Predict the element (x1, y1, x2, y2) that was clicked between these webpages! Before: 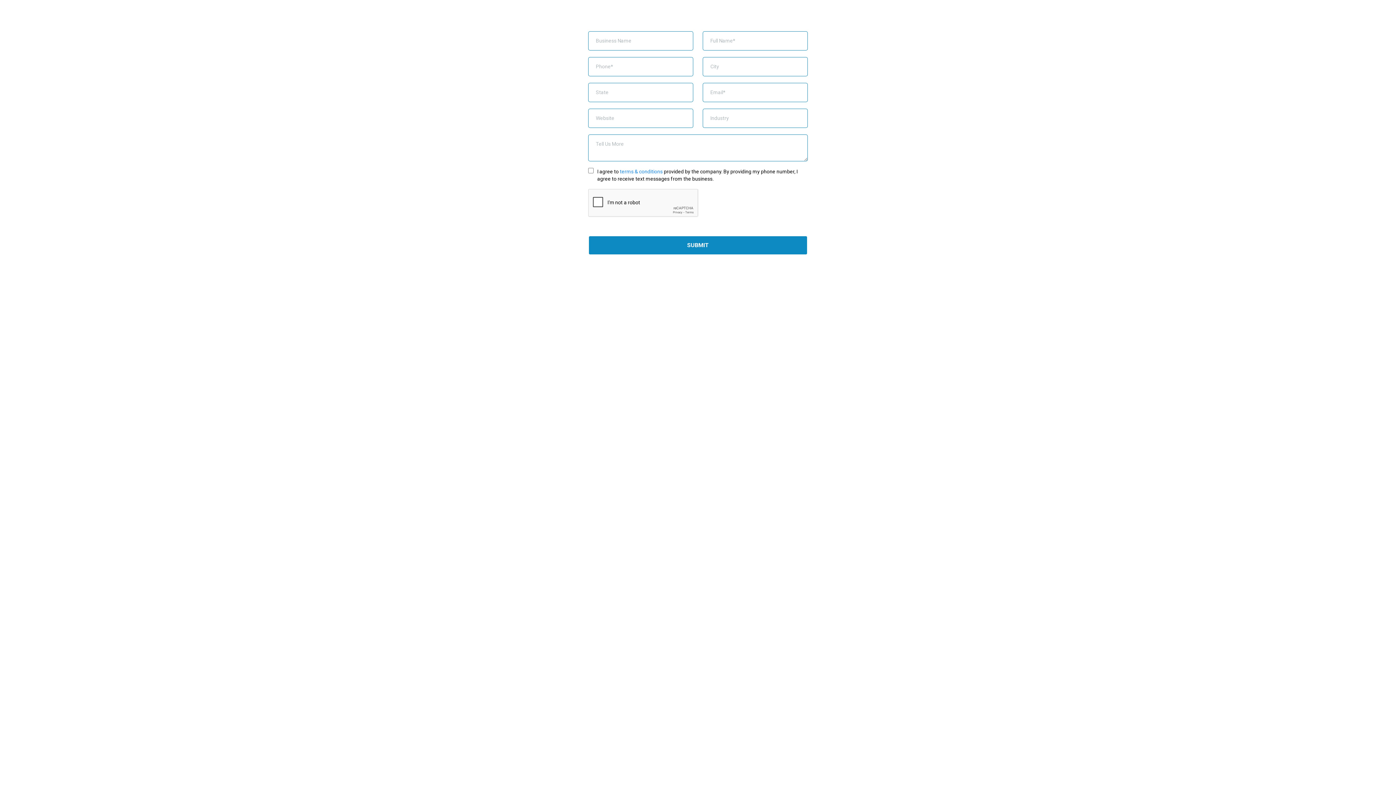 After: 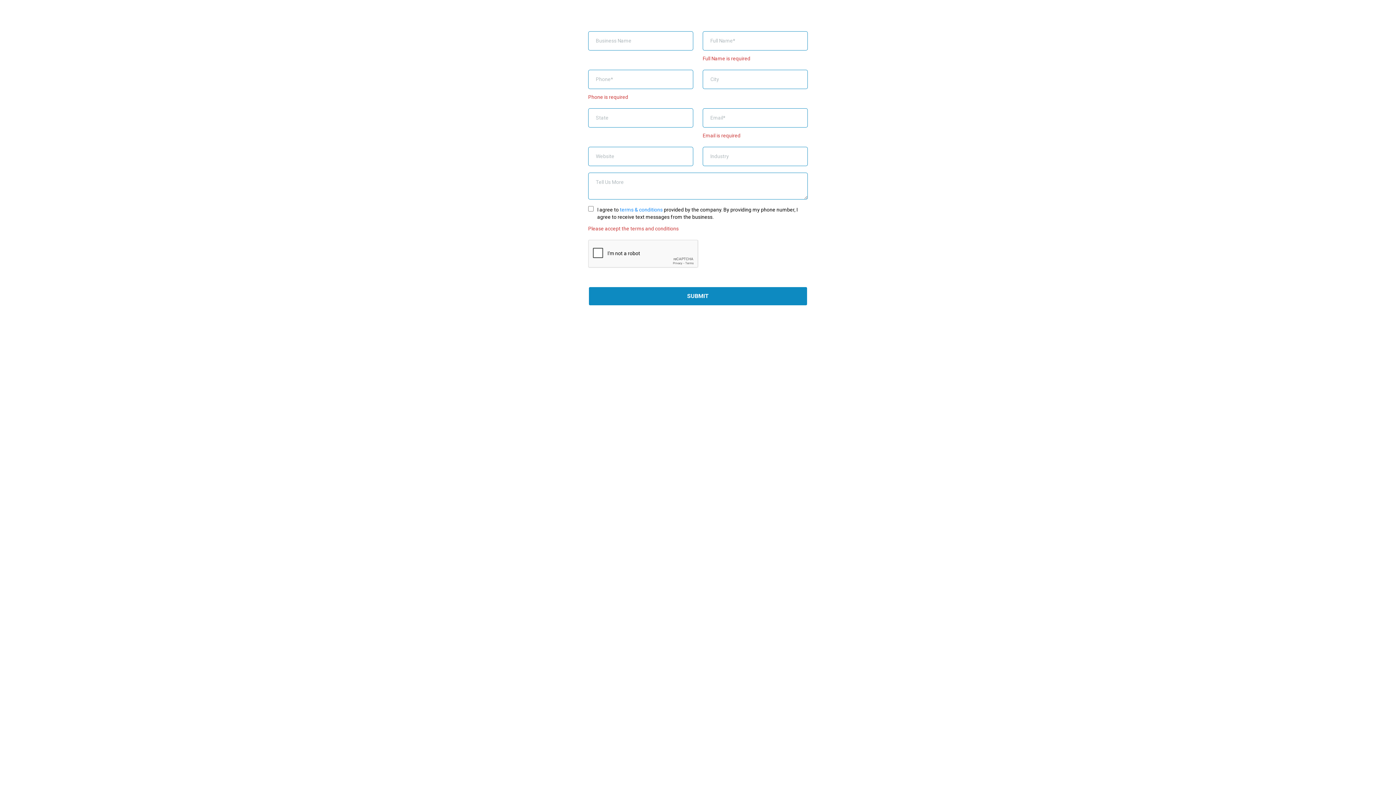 Action: bbox: (588, 235, 808, 255) label: SUBMIT